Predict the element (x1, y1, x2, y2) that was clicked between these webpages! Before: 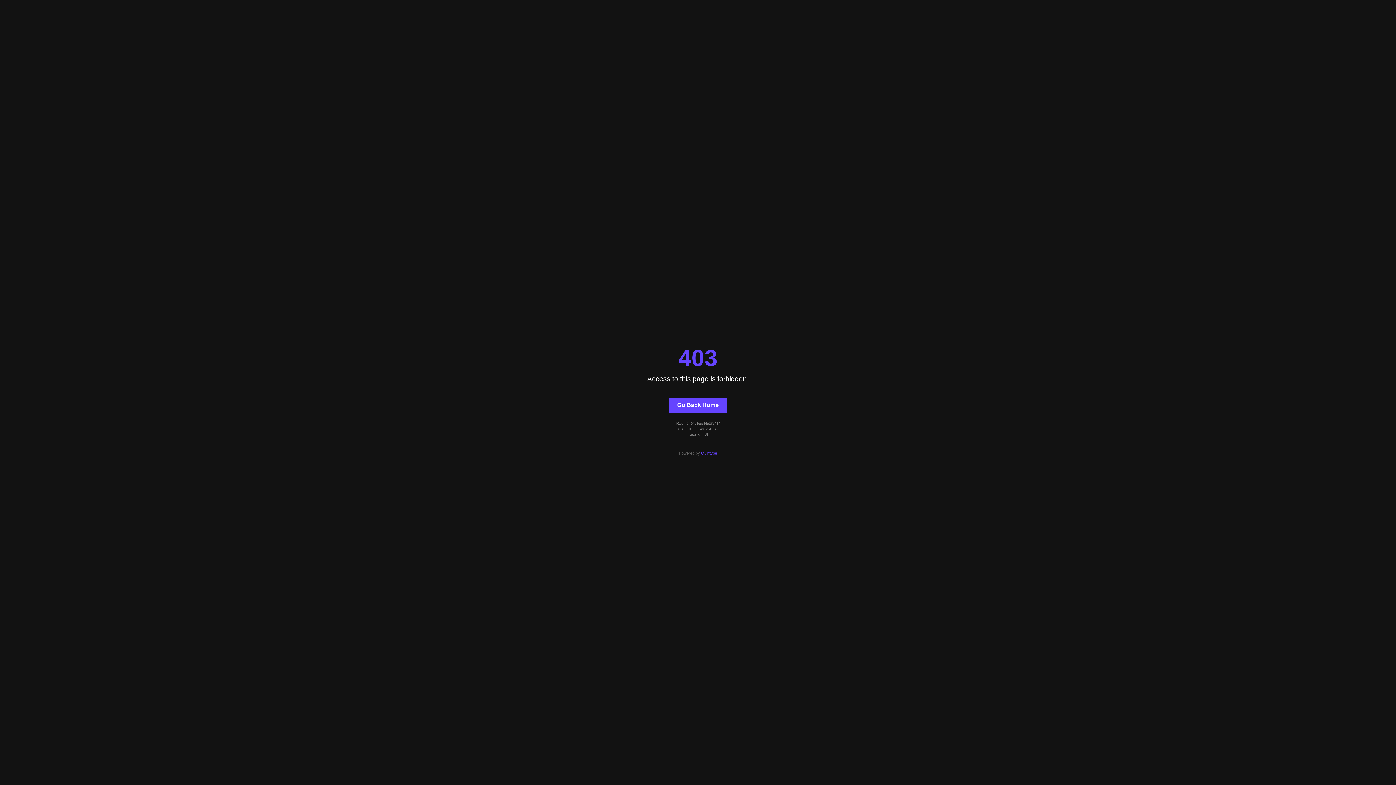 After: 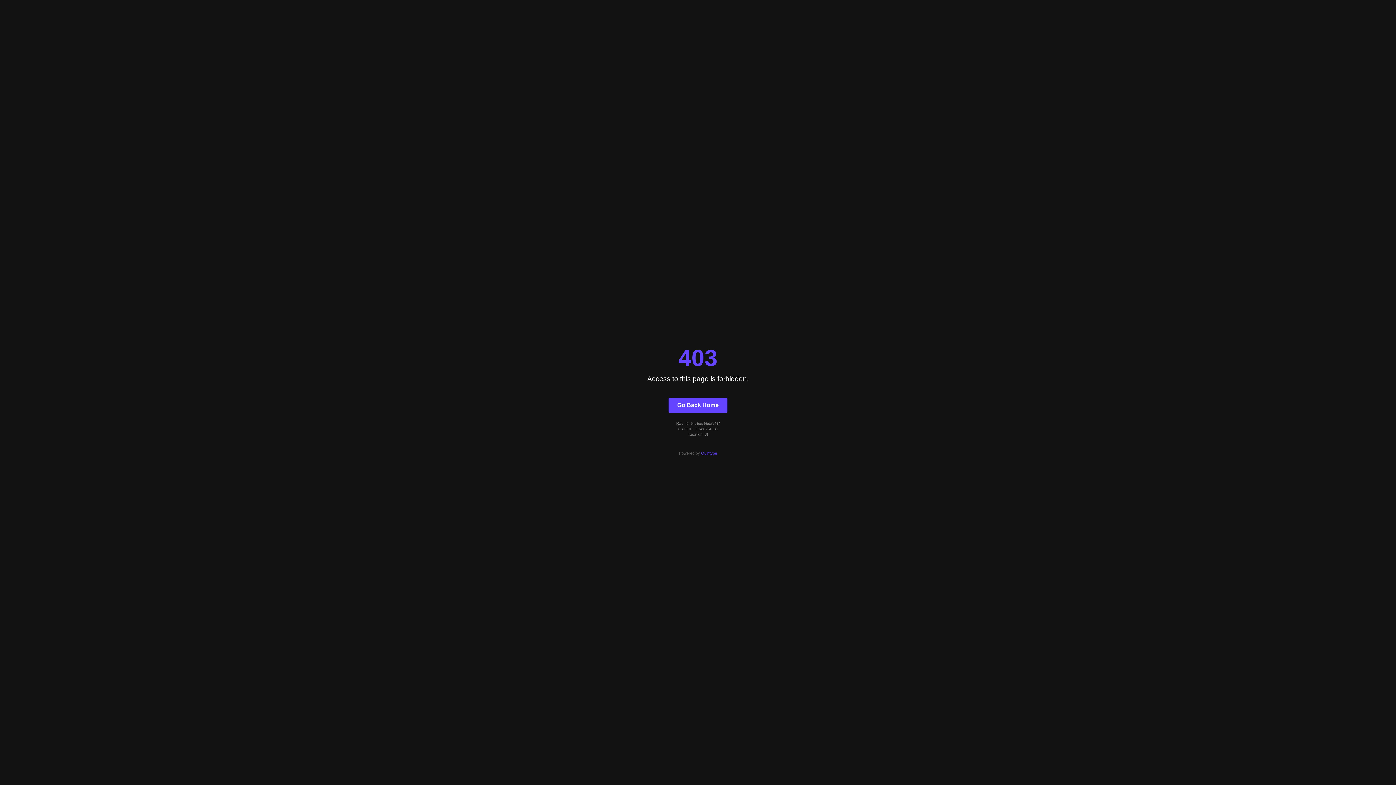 Action: label: Quintype bbox: (701, 451, 717, 455)